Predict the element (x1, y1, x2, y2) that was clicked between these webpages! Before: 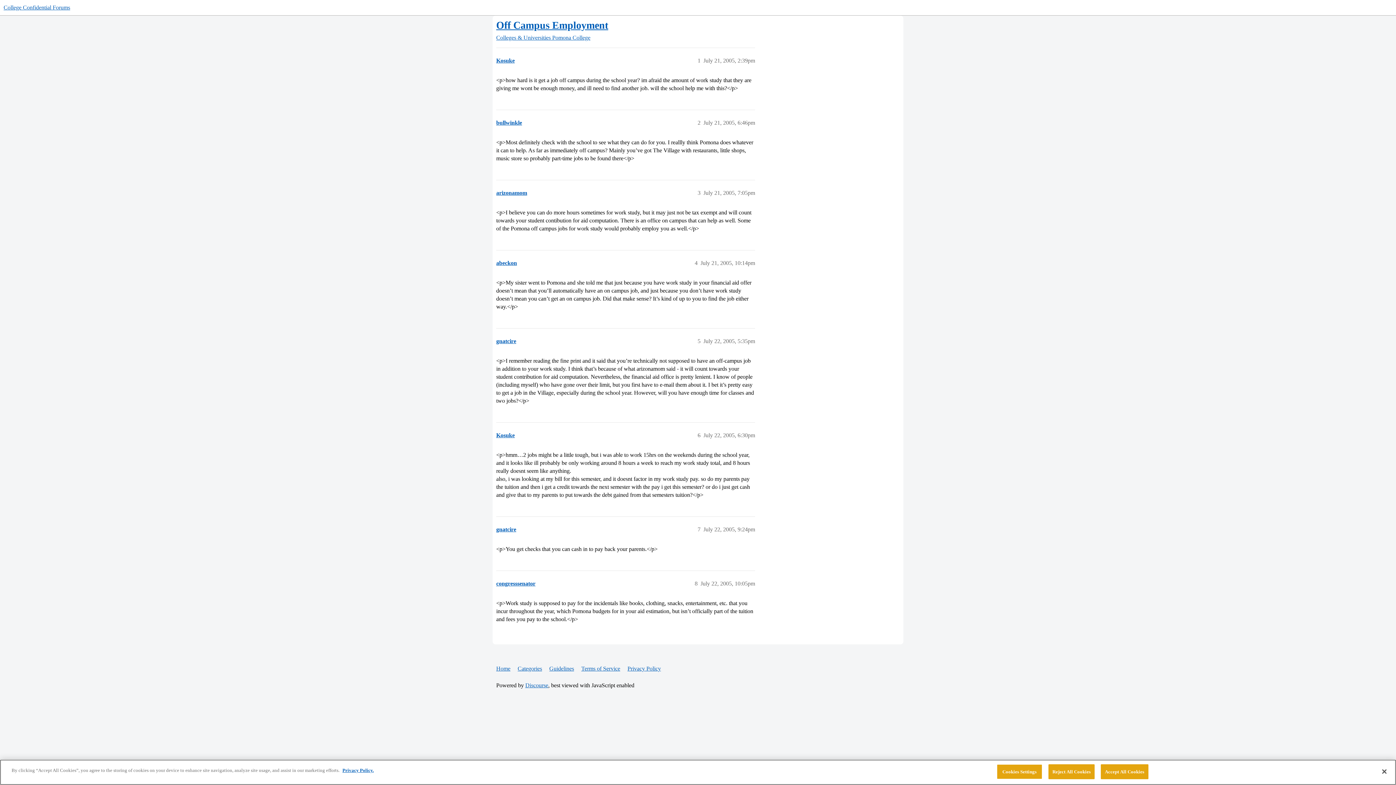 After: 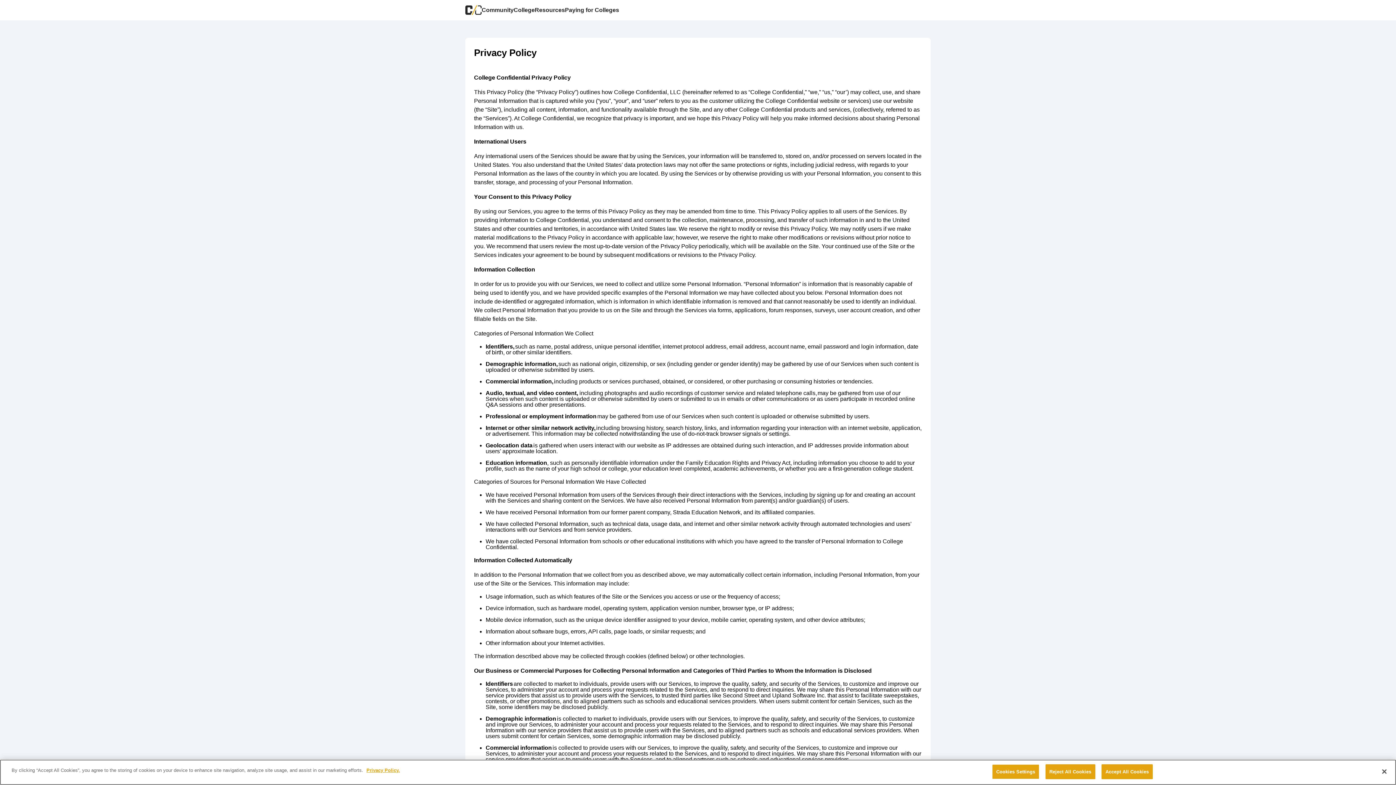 Action: bbox: (627, 662, 666, 676) label: Privacy Policy